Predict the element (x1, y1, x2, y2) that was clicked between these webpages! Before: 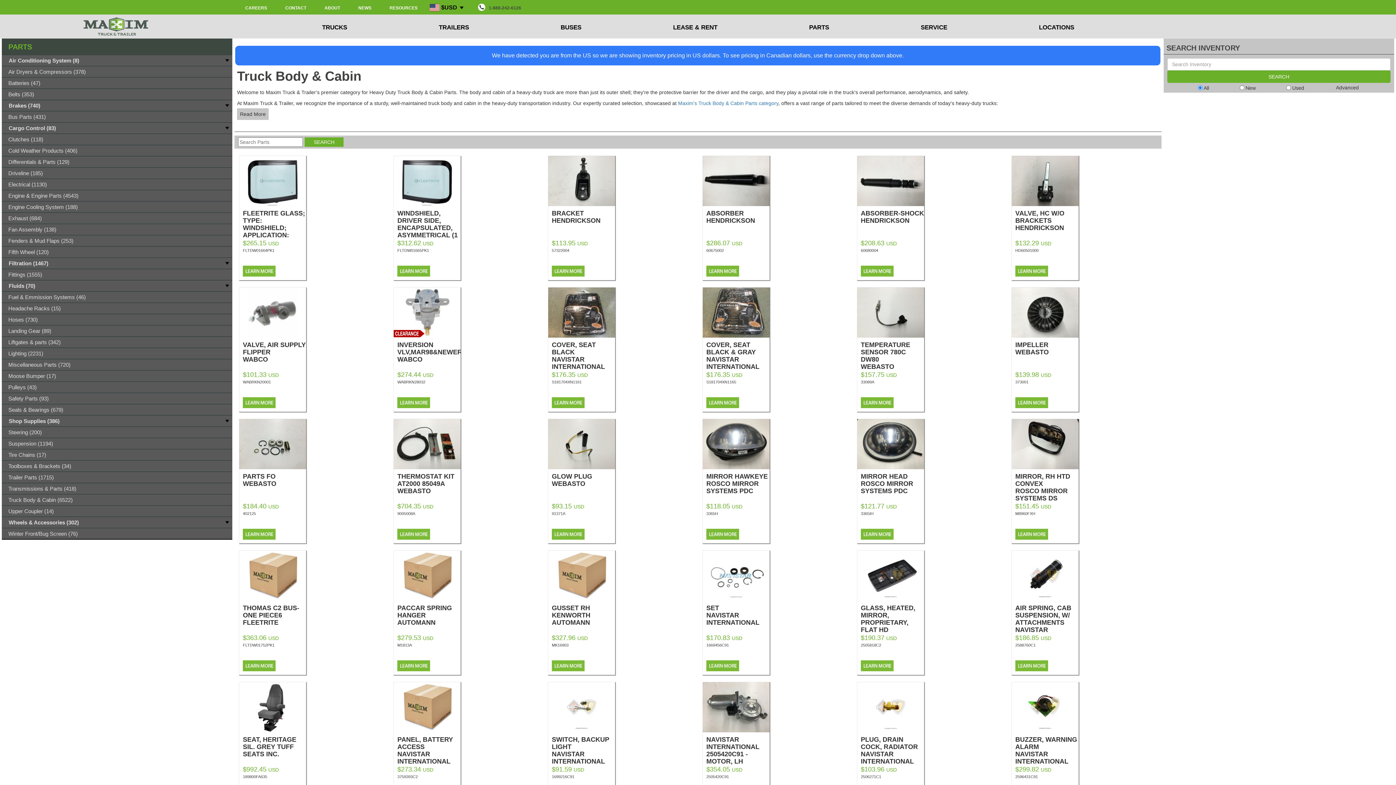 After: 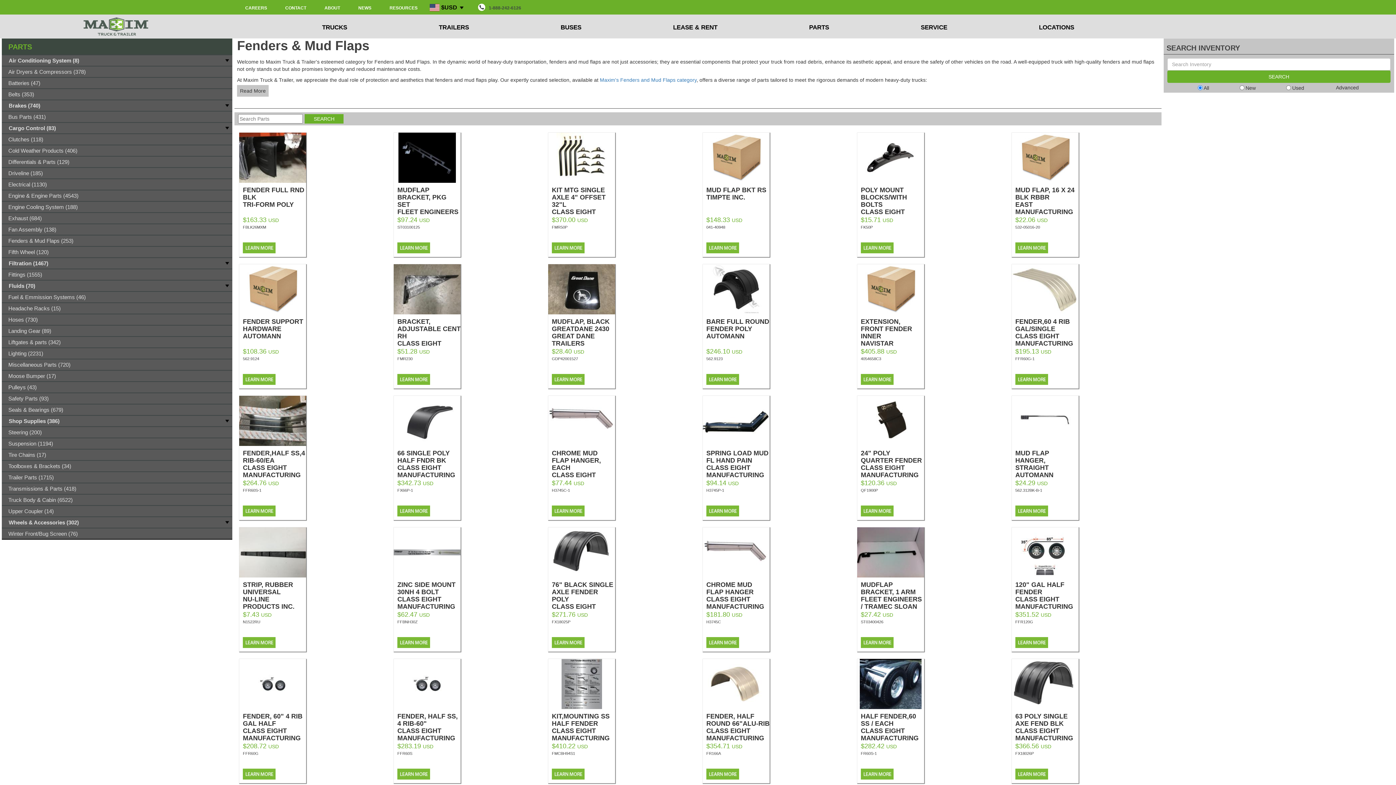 Action: label: Fenders & Mud Flaps (253) bbox: (1, 234, 232, 246)